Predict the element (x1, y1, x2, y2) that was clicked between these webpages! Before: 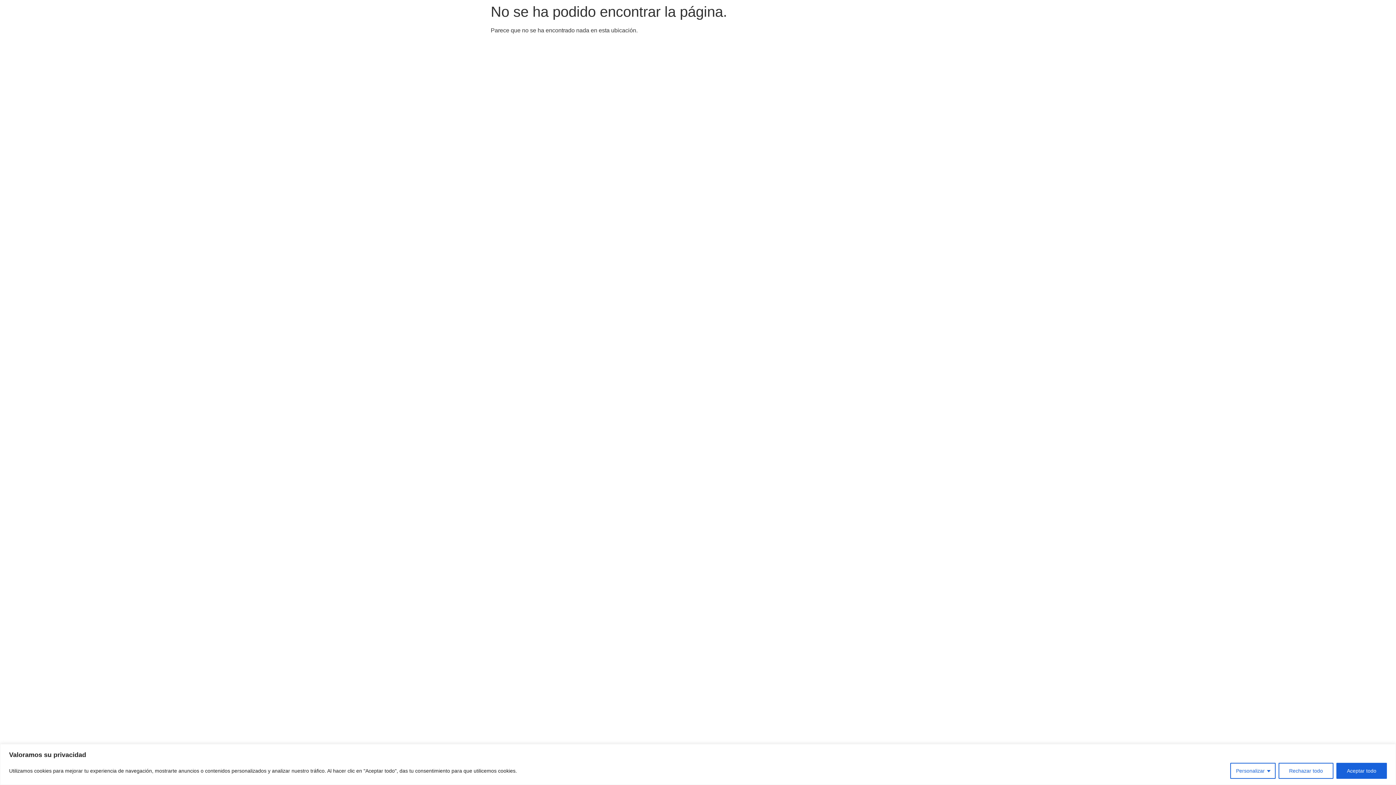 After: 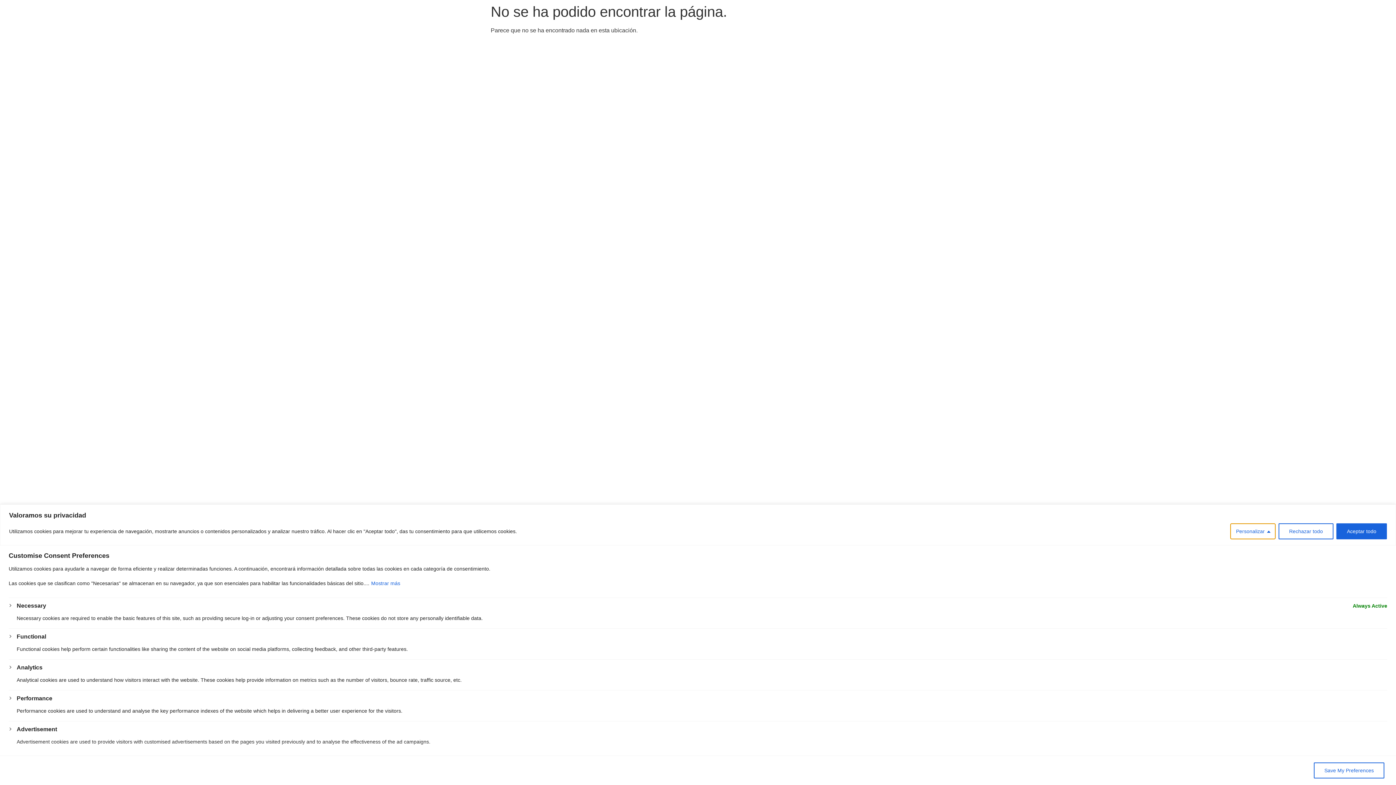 Action: label: Personalizar bbox: (1230, 763, 1276, 779)